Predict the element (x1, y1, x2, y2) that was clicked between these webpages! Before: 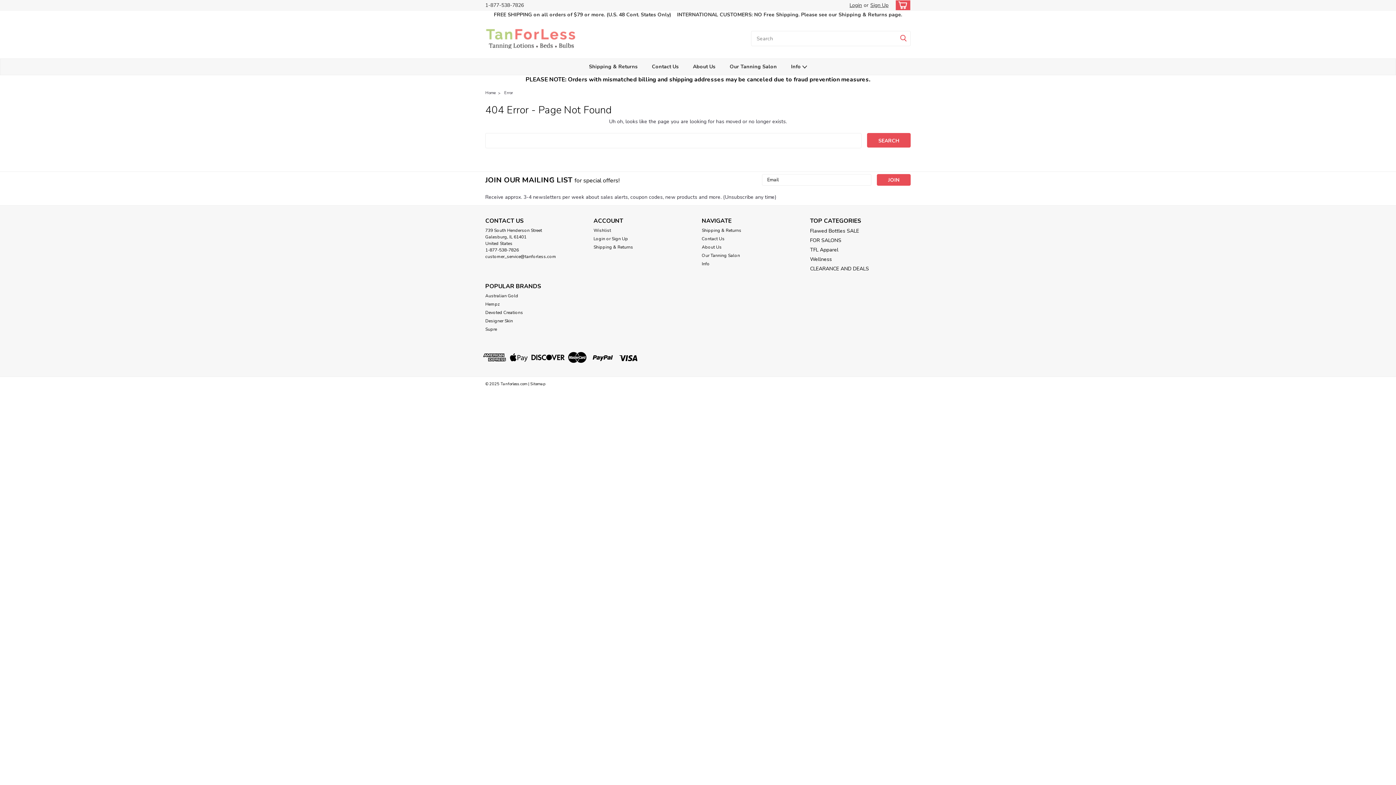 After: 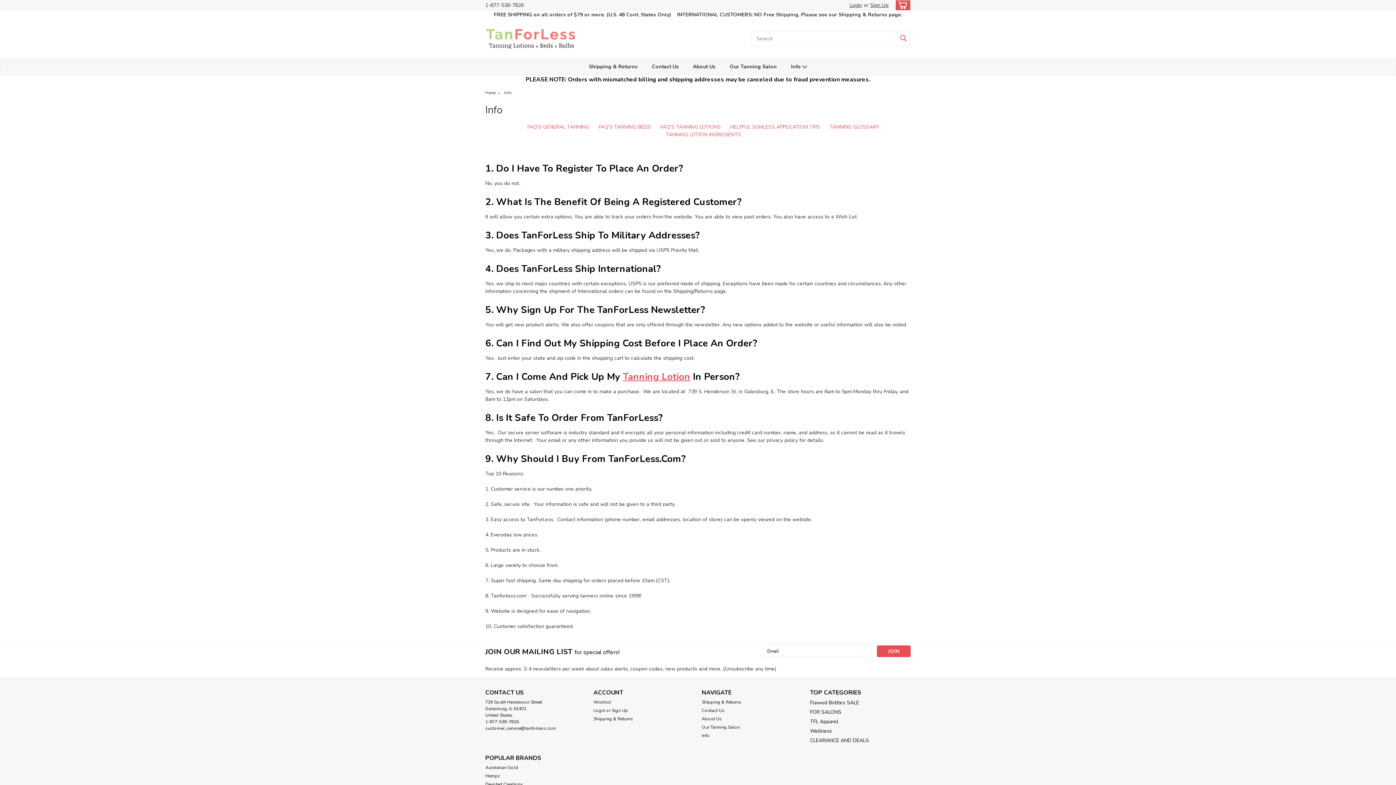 Action: label: Info bbox: (702, 260, 710, 267)